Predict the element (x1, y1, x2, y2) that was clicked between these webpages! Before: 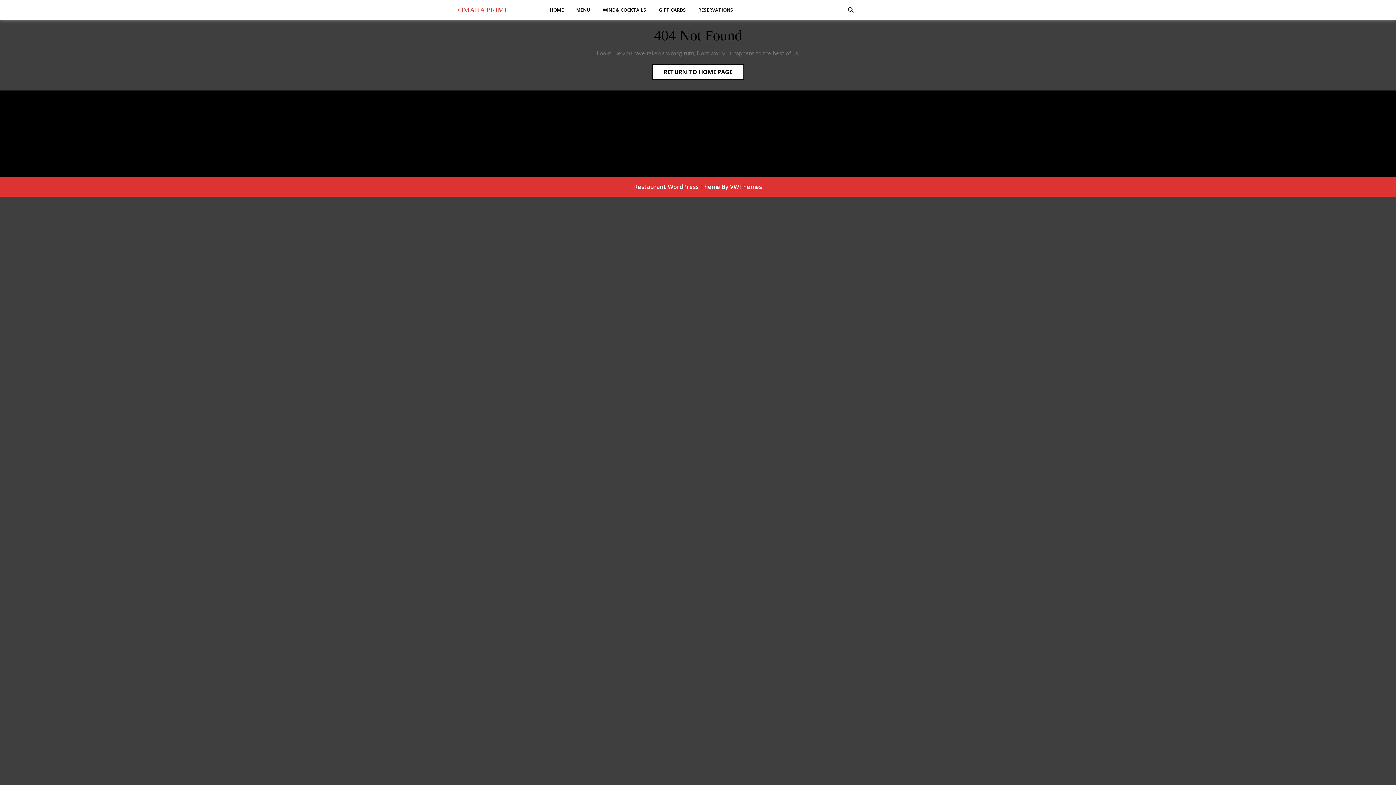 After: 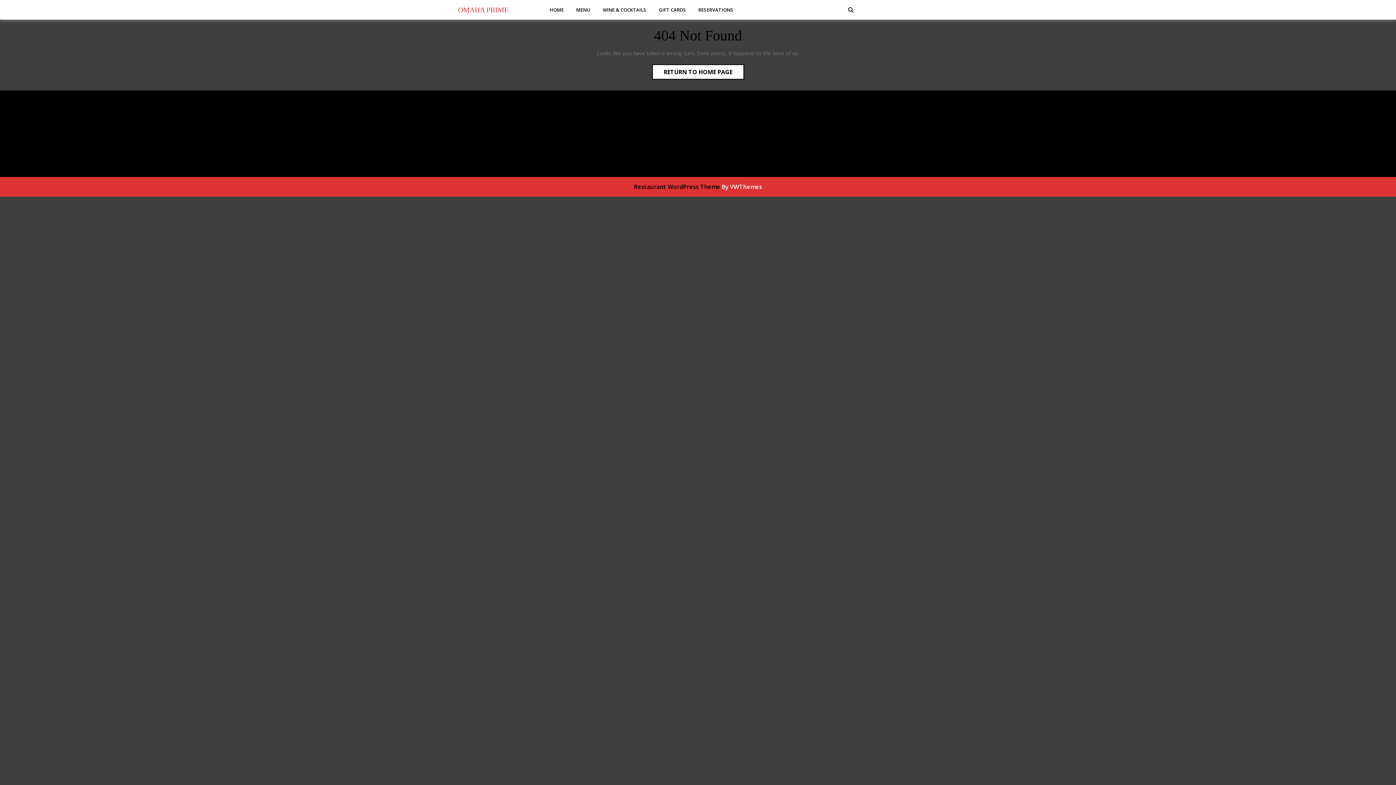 Action: bbox: (634, 182, 720, 190) label: Restaurant WordPress Theme